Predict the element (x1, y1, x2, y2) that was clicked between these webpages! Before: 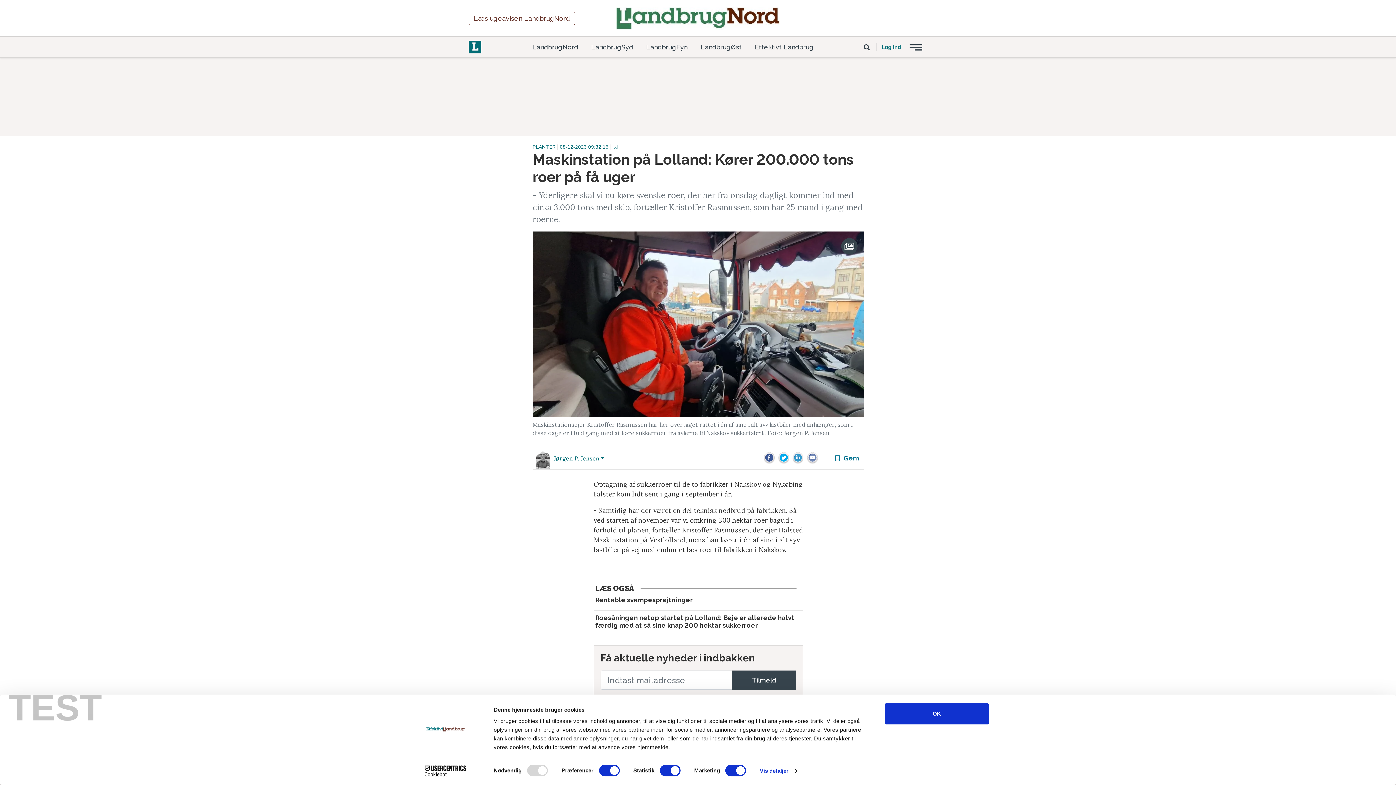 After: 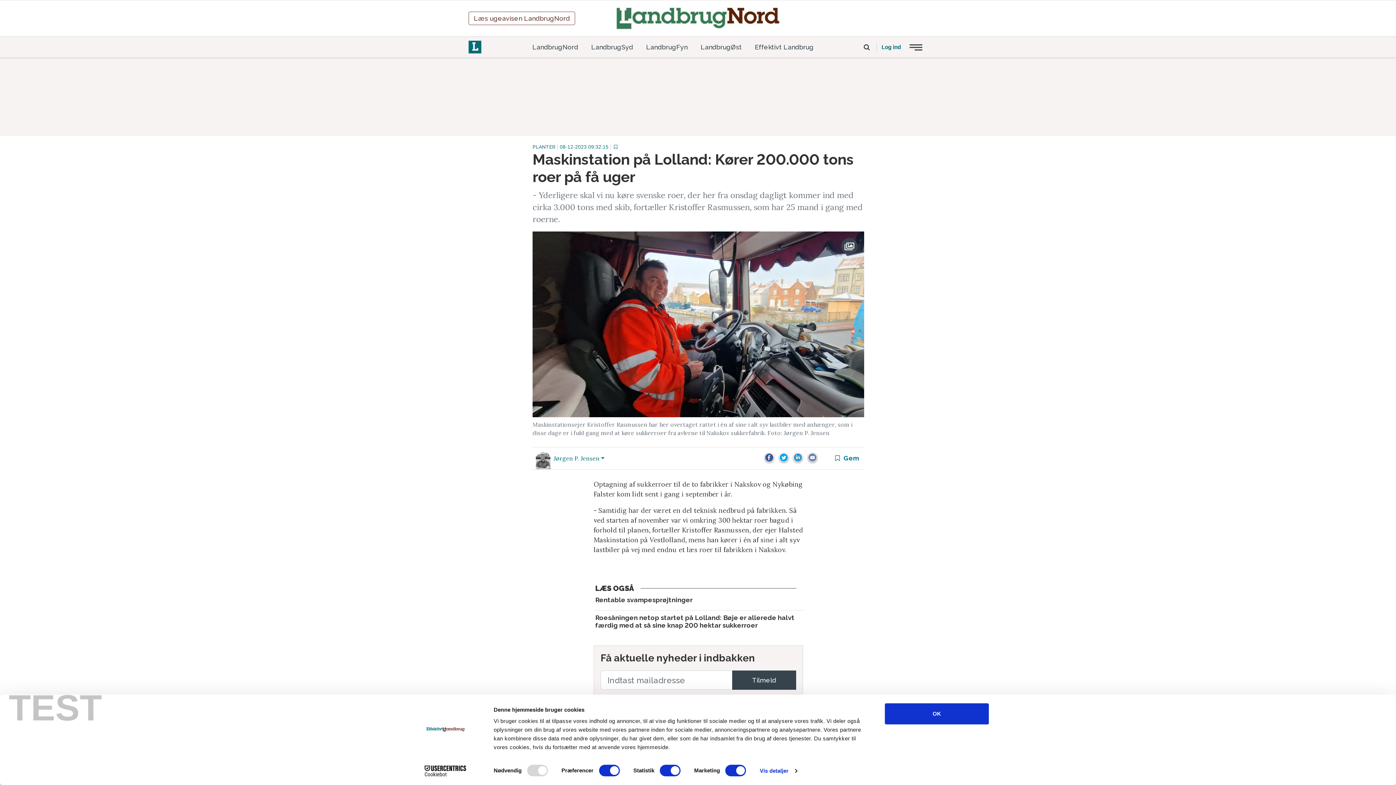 Action: label: Cookiebot - opens in a new window bbox: (413, 765, 477, 776)